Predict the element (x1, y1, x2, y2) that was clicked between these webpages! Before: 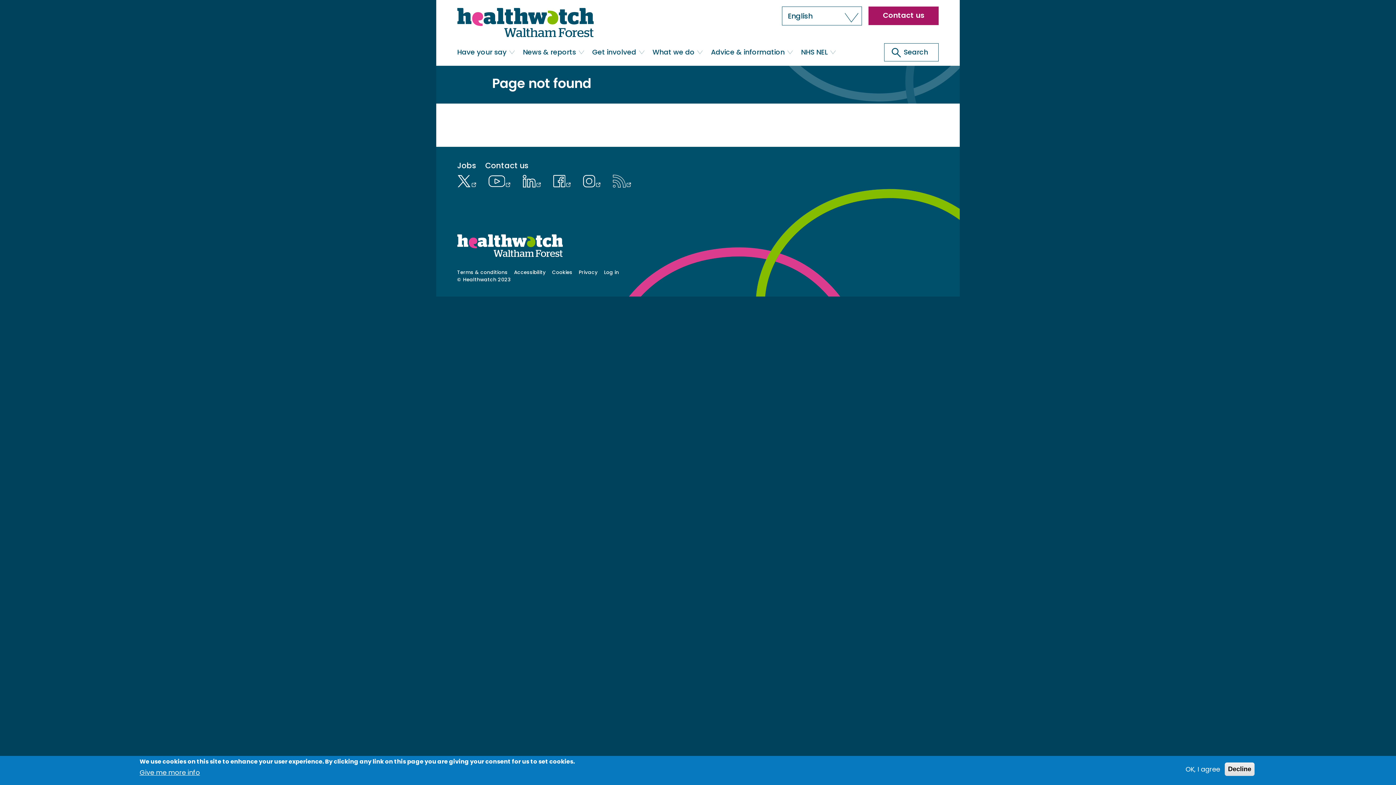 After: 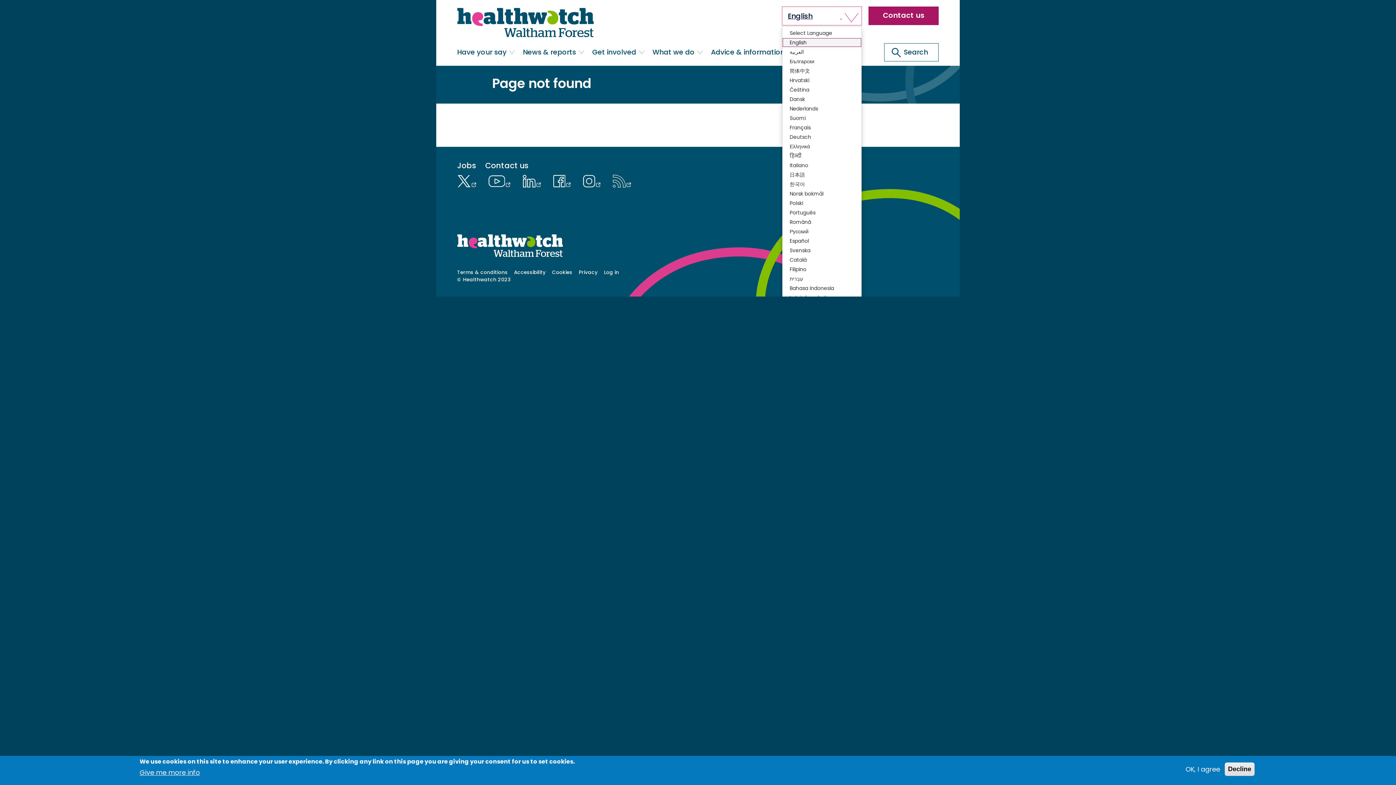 Action: label: English
  bbox: (782, 6, 862, 25)